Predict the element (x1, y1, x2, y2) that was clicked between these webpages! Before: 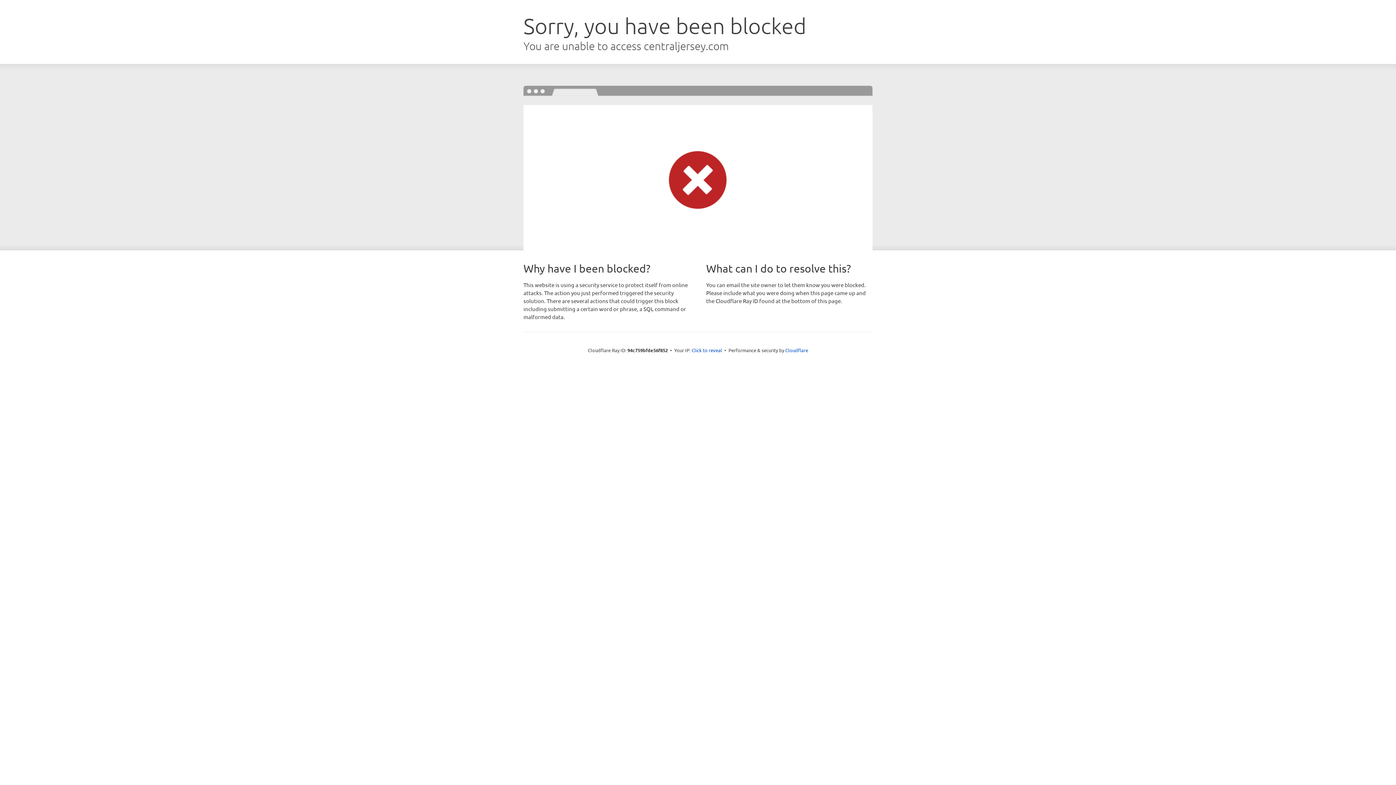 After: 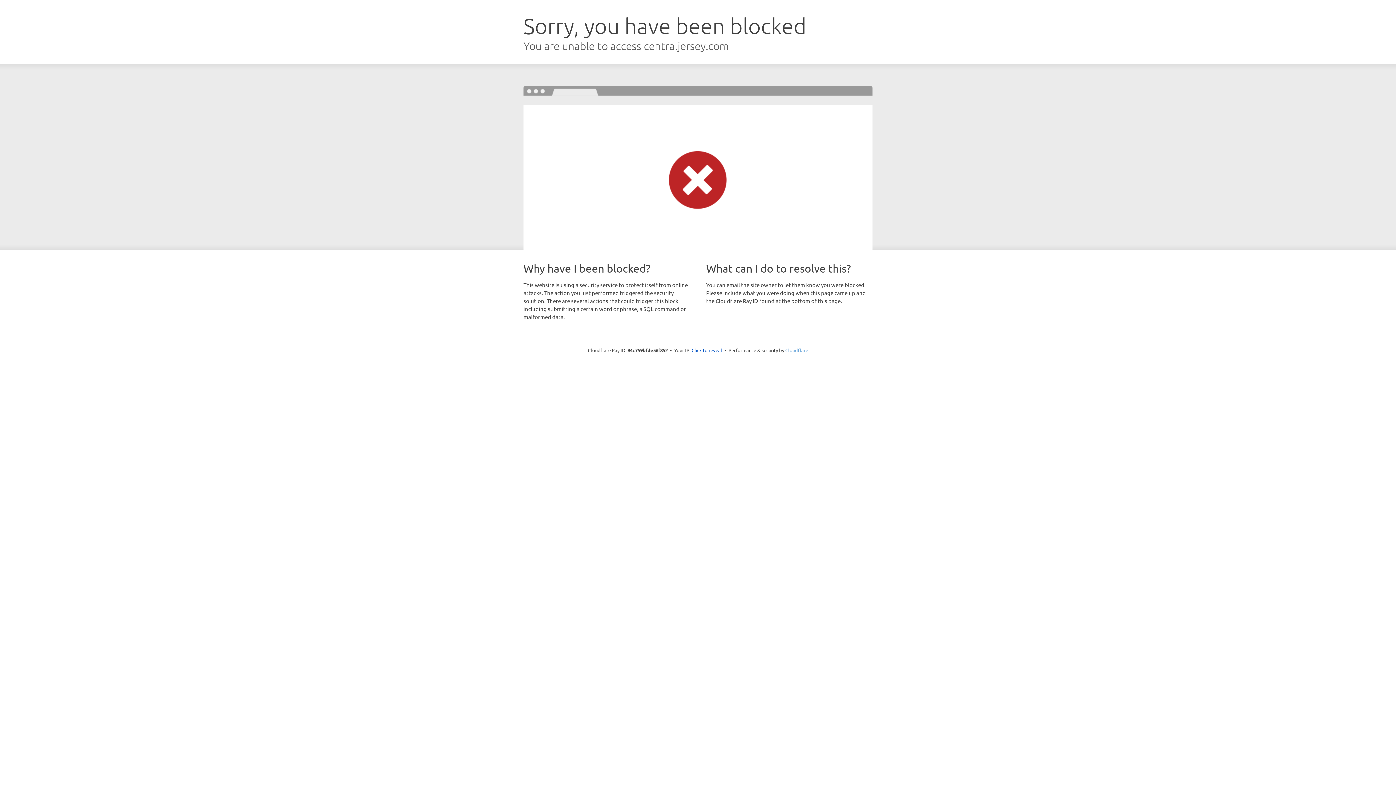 Action: label: Cloudflare bbox: (785, 347, 808, 353)